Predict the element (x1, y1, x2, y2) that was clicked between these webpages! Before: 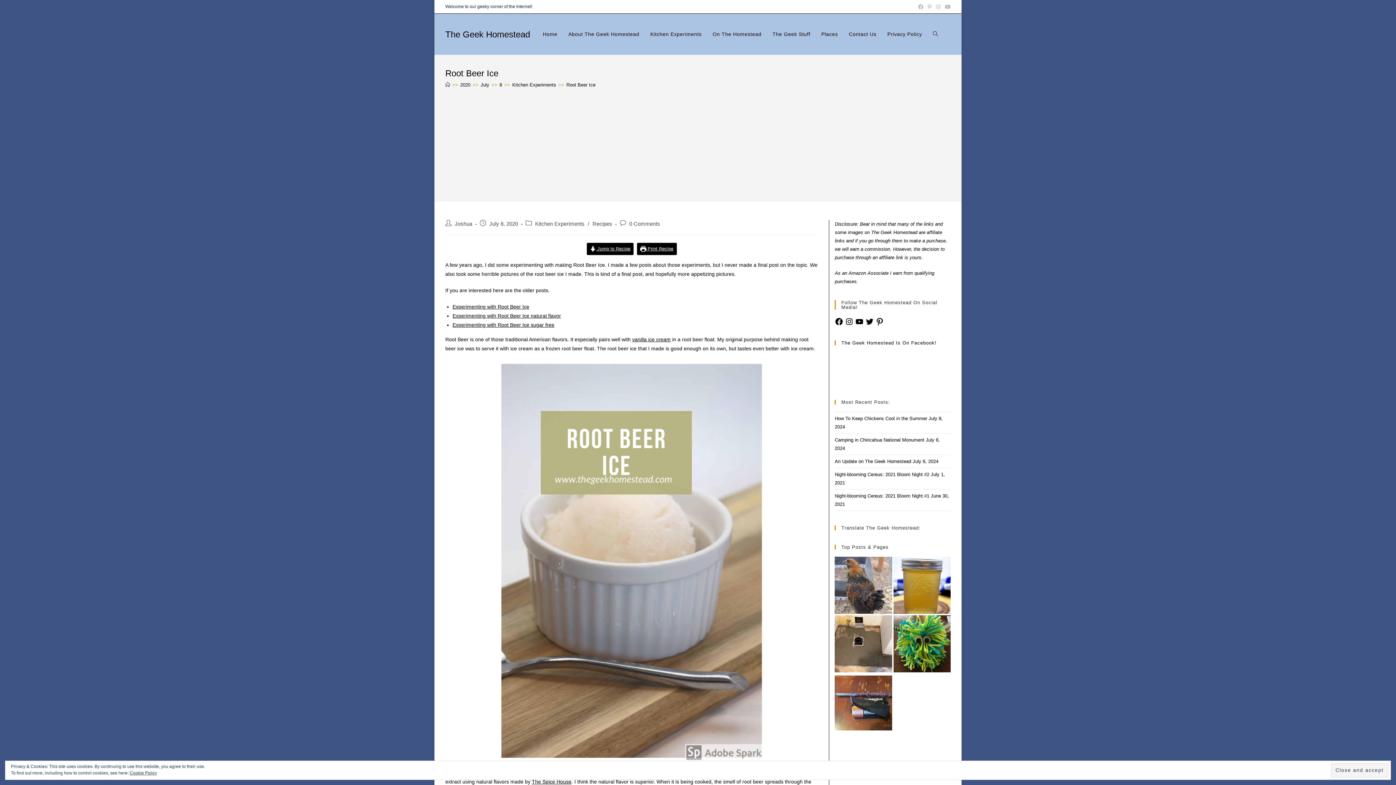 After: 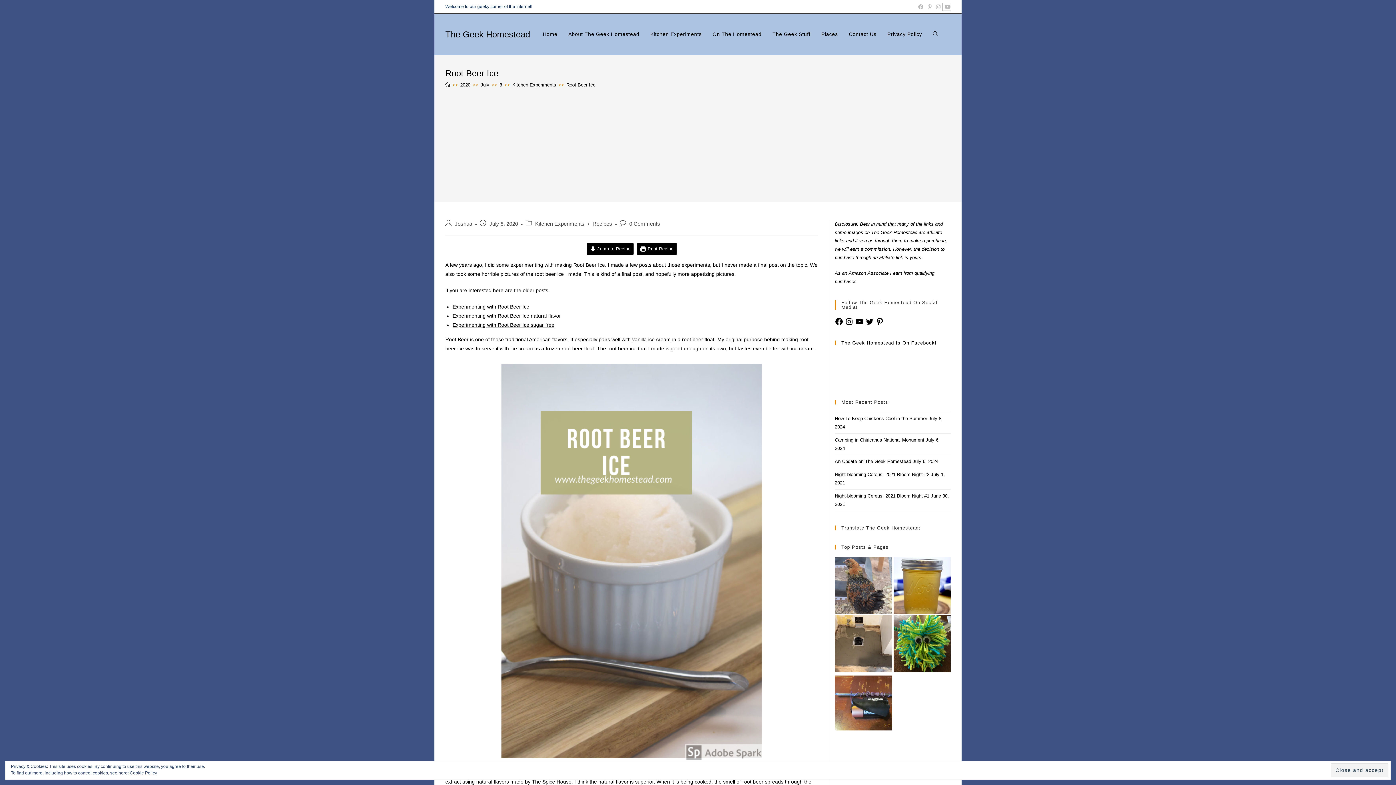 Action: bbox: (942, 3, 950, 10) label: Youtube (opens in a new tab)